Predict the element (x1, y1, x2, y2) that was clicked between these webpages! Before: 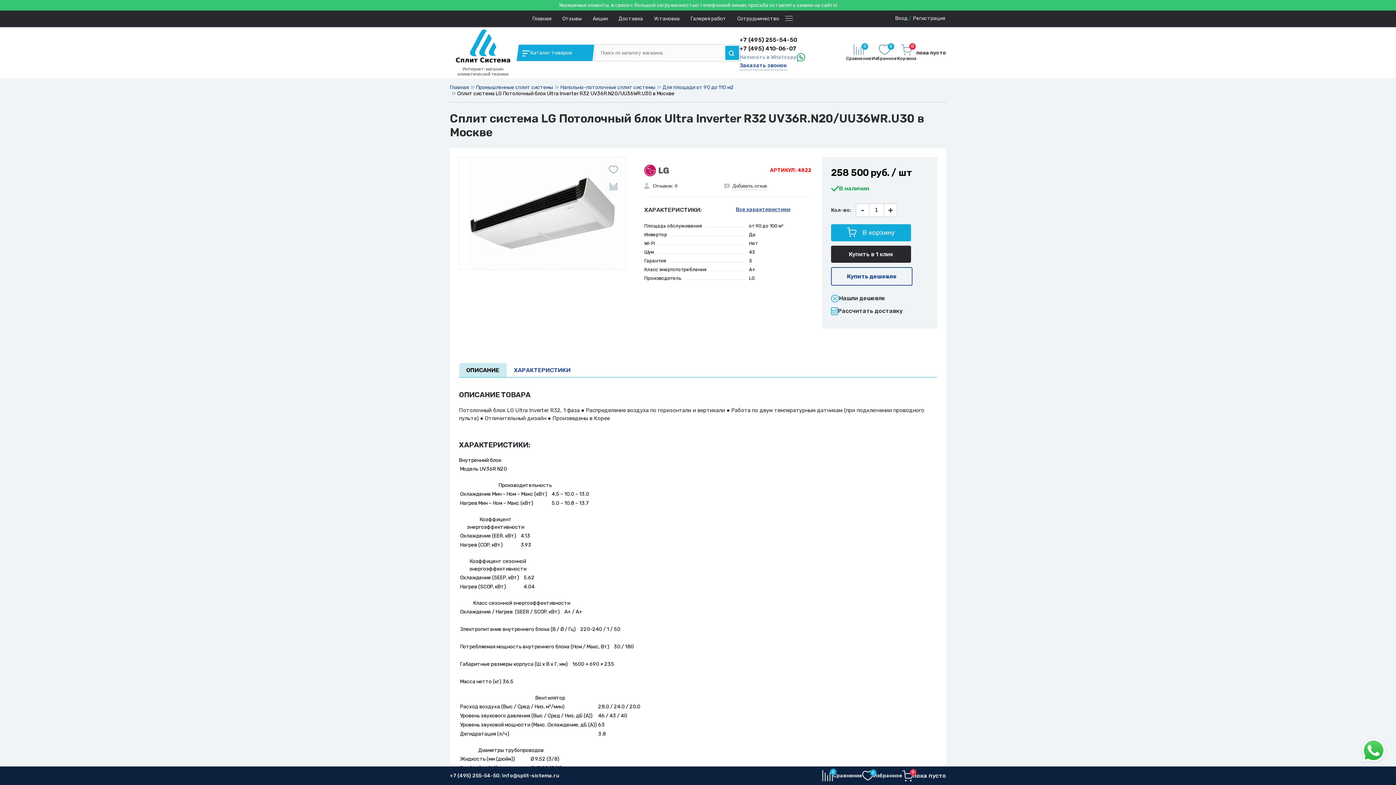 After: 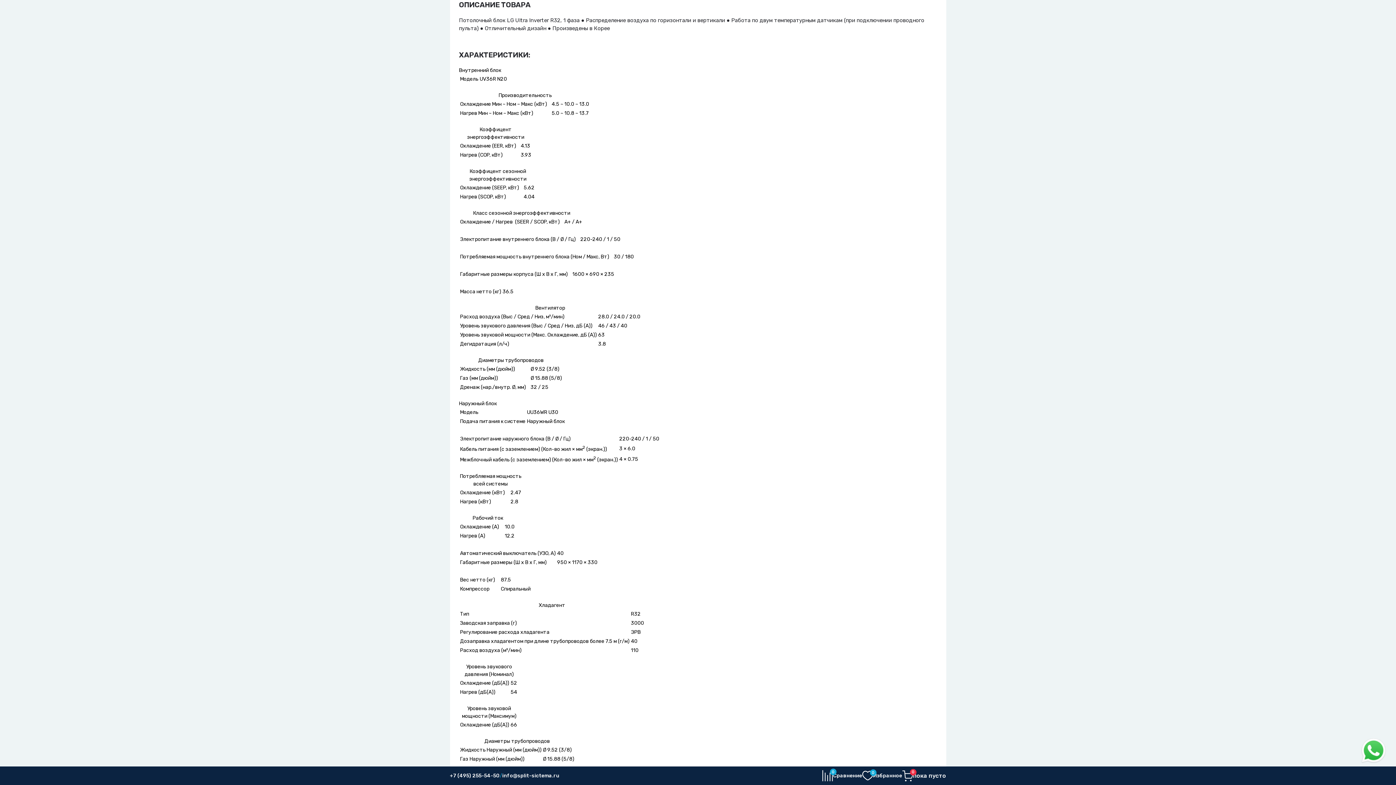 Action: label: ОПИСАНИЕ bbox: (459, 363, 506, 377)